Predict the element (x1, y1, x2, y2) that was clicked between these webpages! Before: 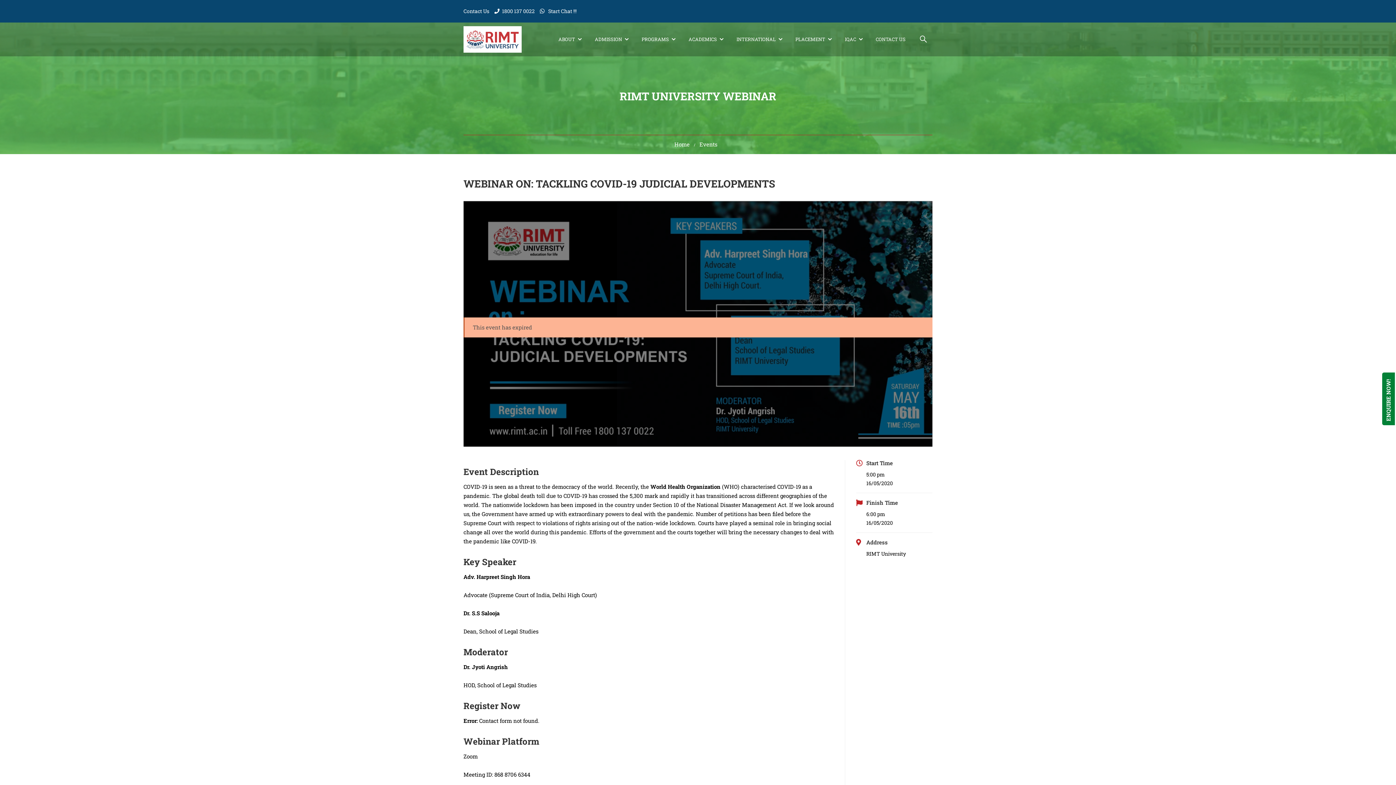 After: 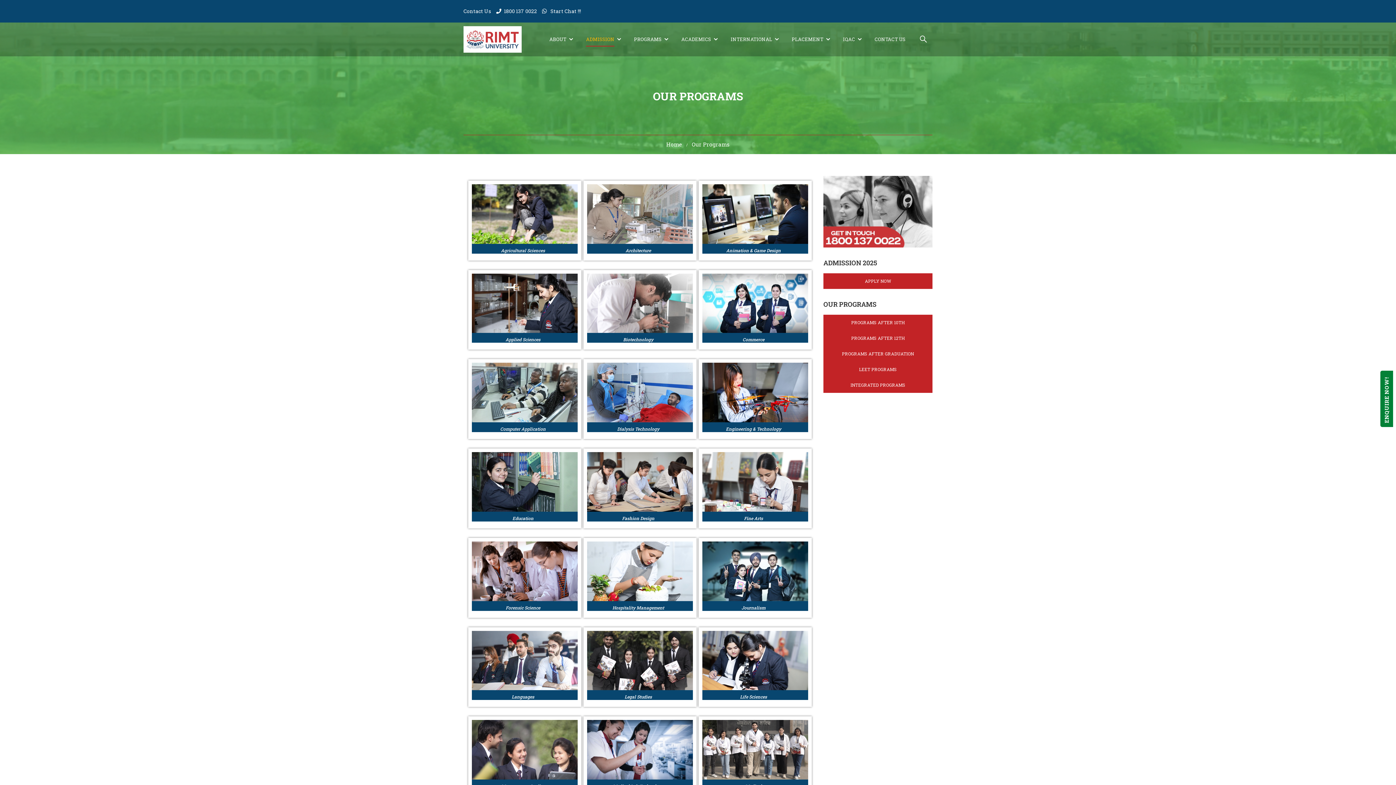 Action: label: ADMISSION bbox: (587, 28, 625, 50)